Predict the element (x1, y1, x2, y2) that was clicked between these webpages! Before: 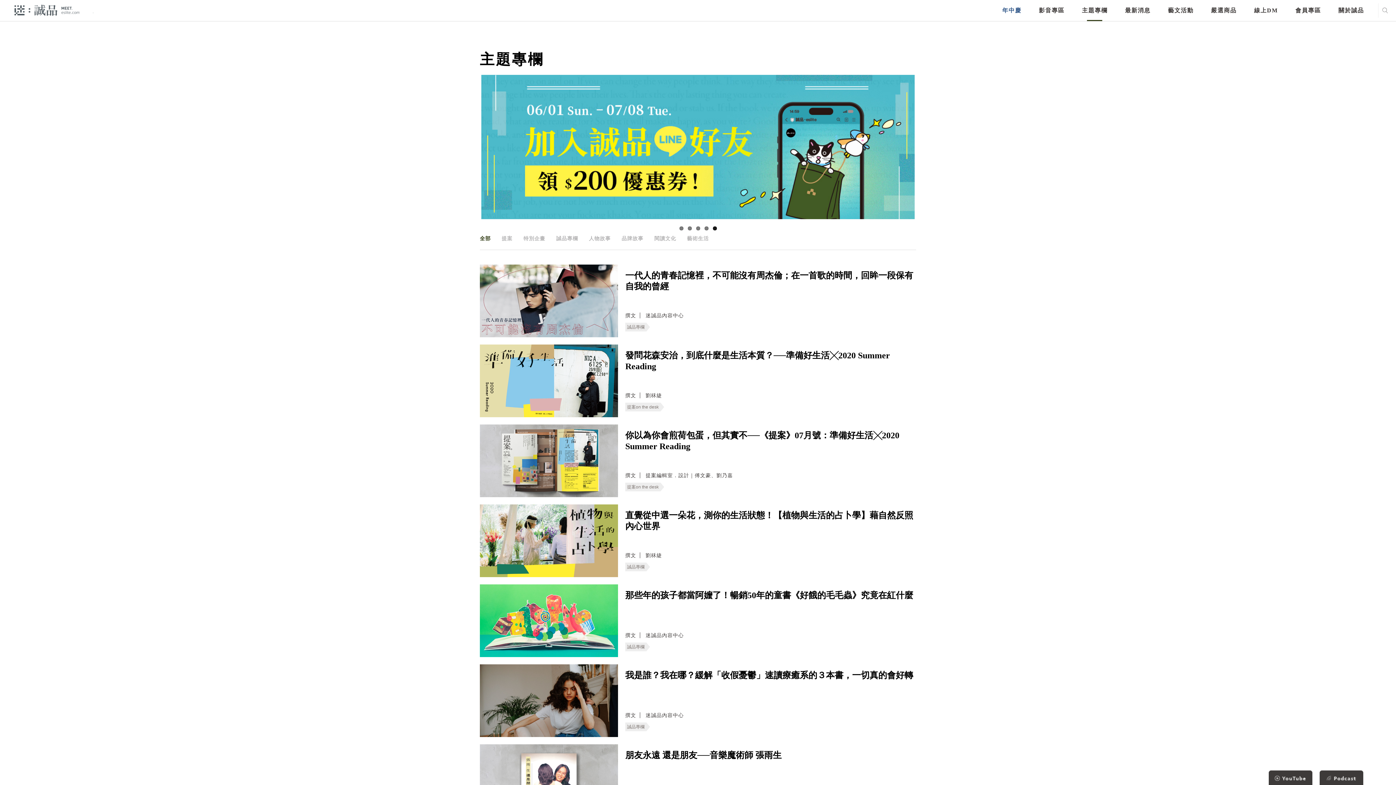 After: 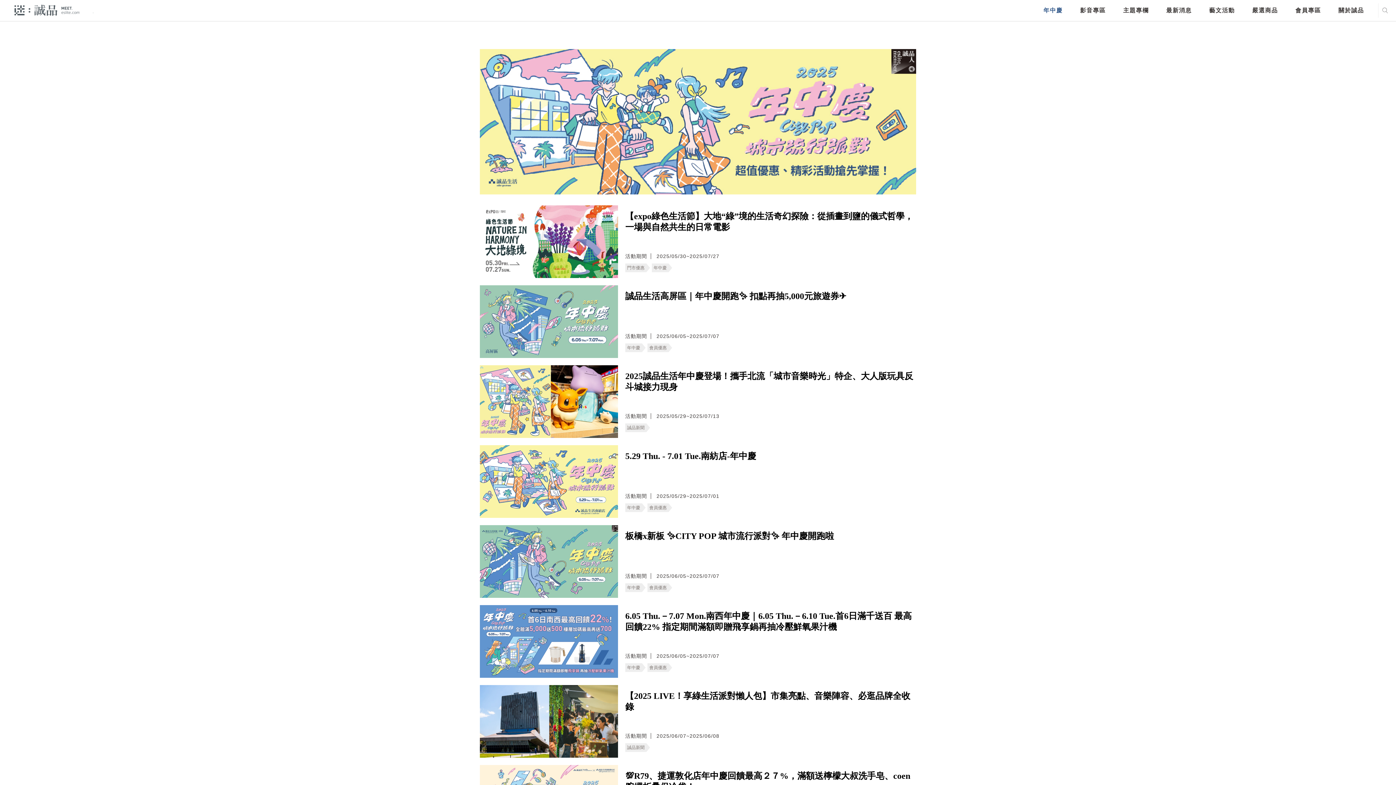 Action: bbox: (1002, 0, 1021, 21) label: 年中慶